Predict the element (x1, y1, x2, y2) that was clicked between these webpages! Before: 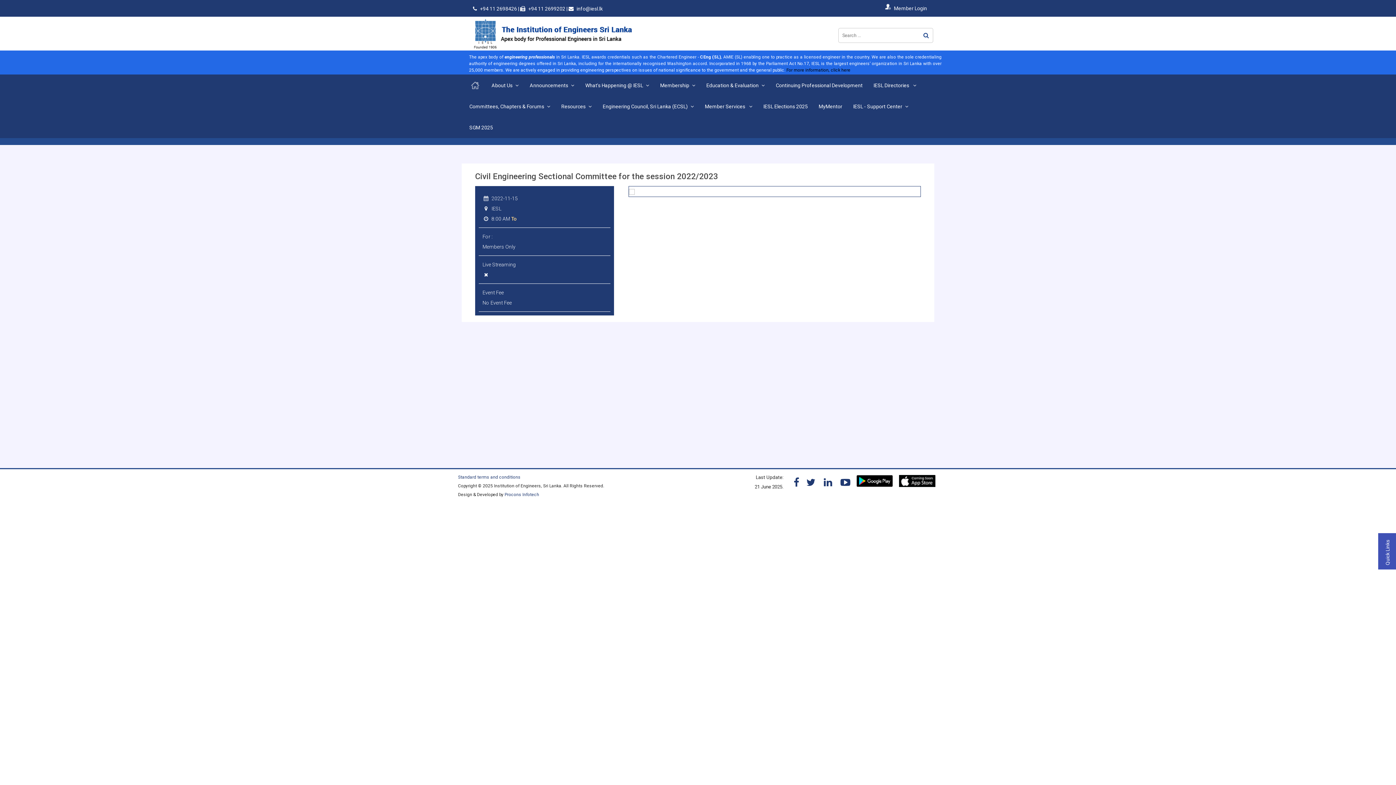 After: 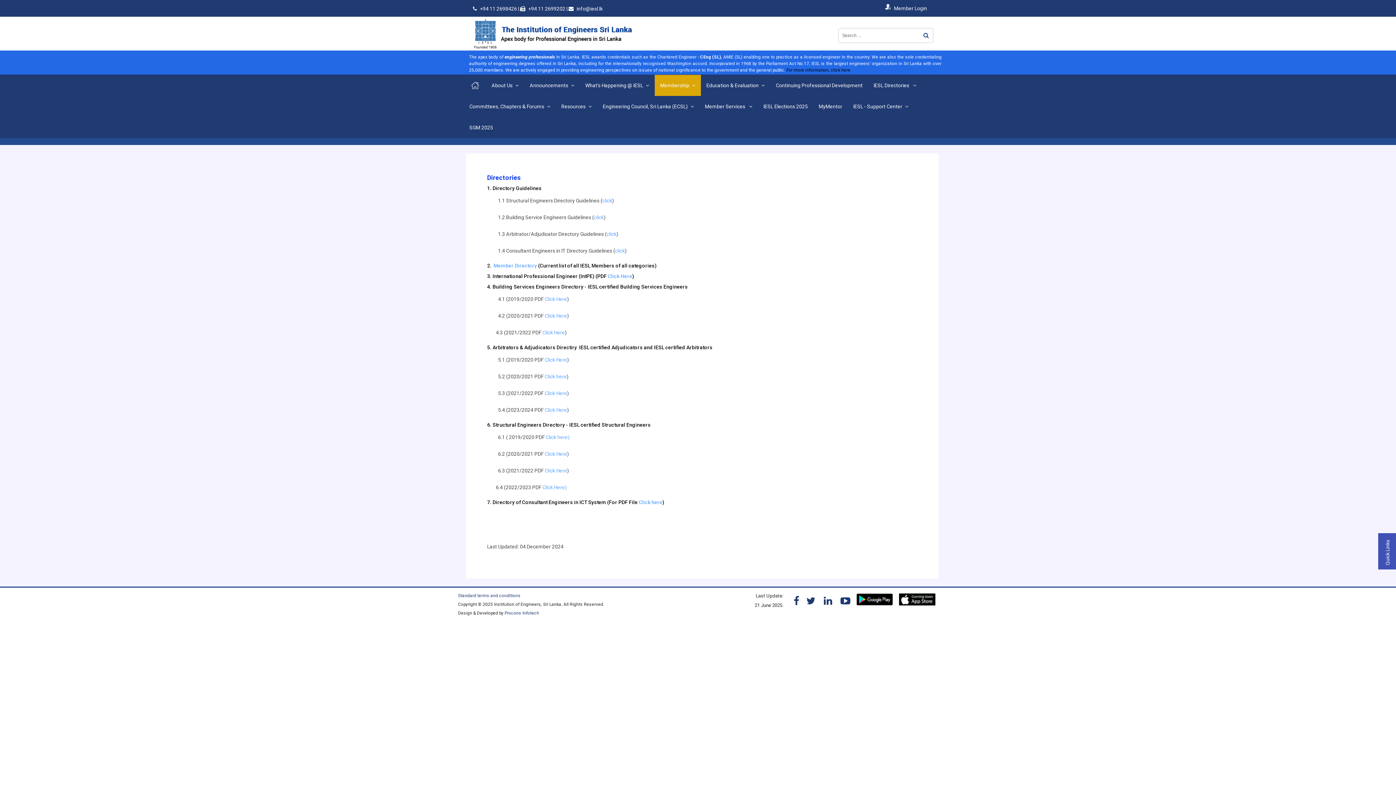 Action: label: IESL Directories  bbox: (868, 74, 922, 95)